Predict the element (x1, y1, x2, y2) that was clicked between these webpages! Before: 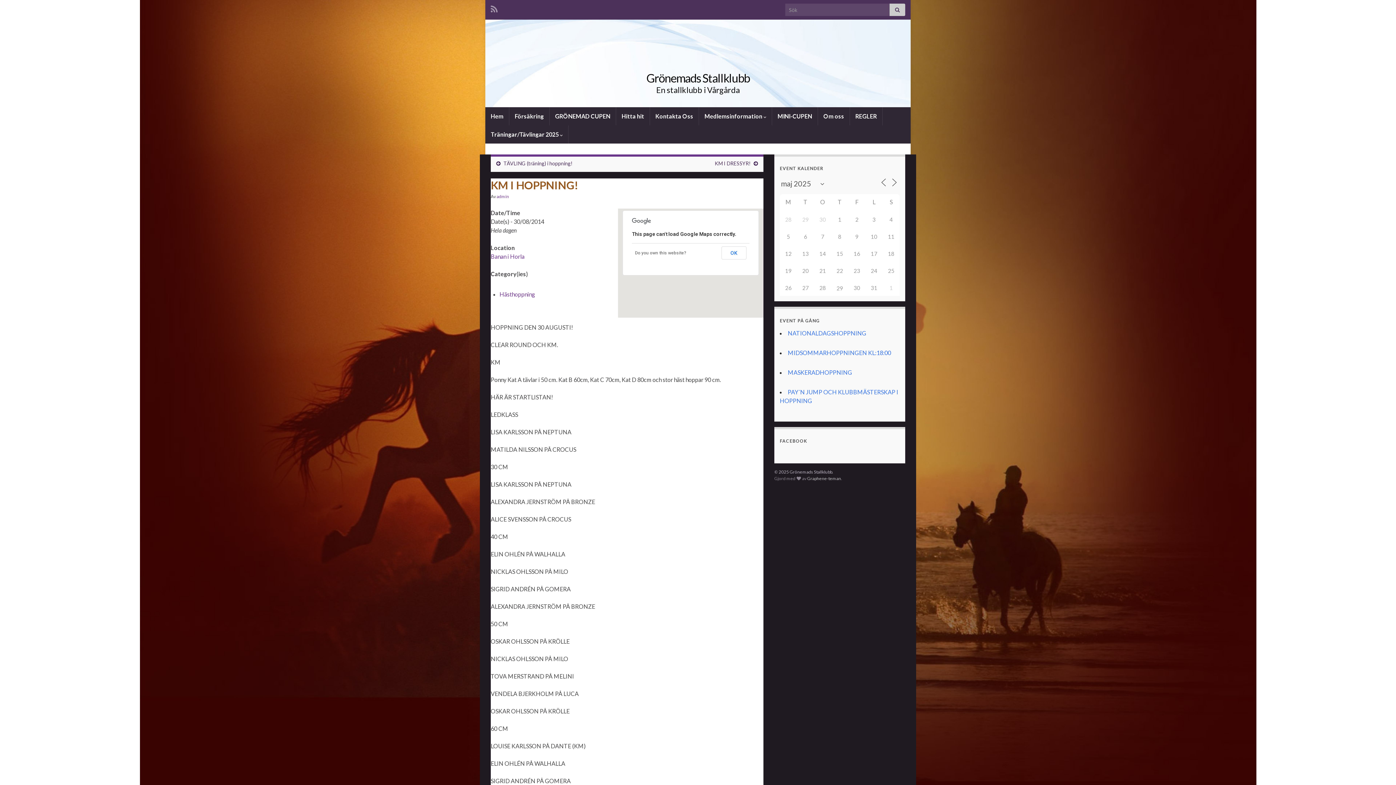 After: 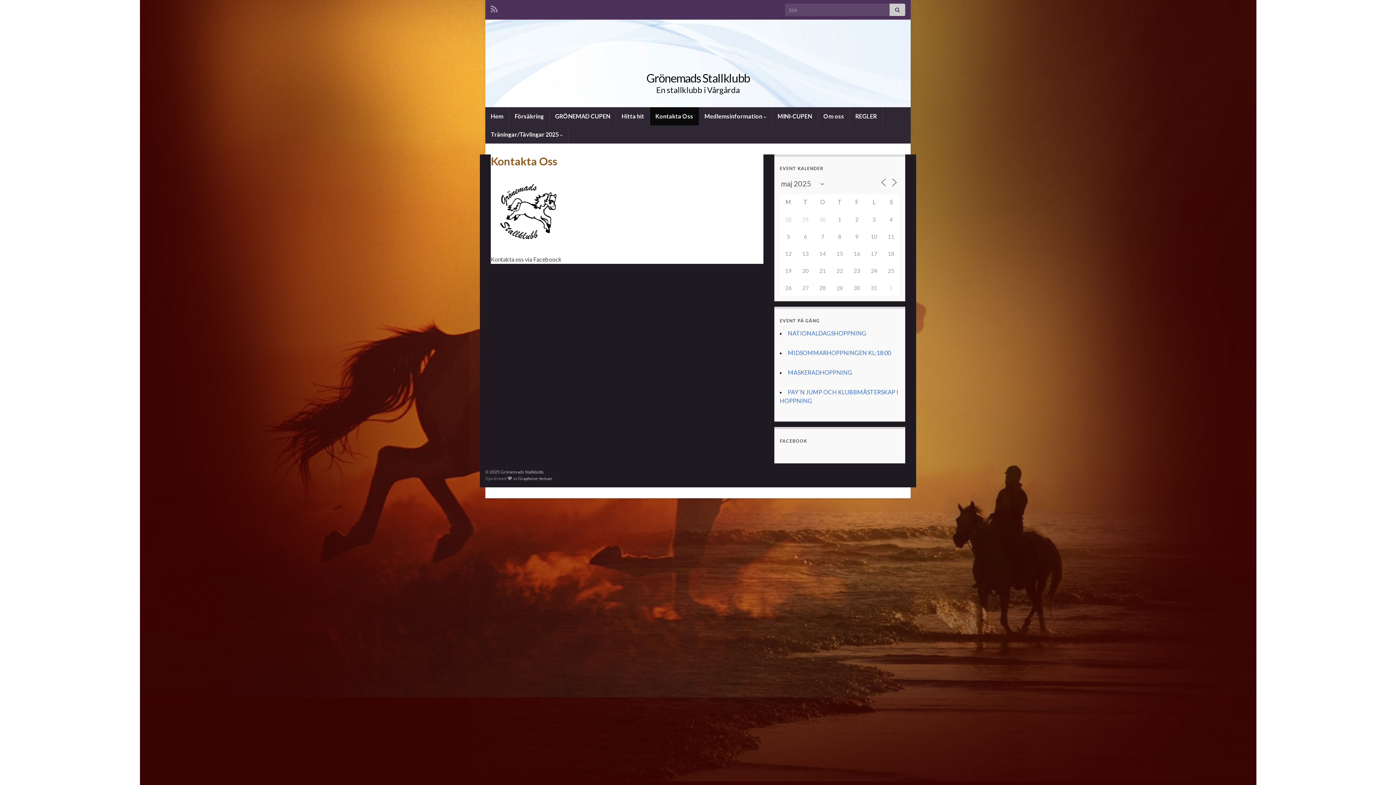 Action: label: Kontakta Oss bbox: (650, 107, 698, 125)